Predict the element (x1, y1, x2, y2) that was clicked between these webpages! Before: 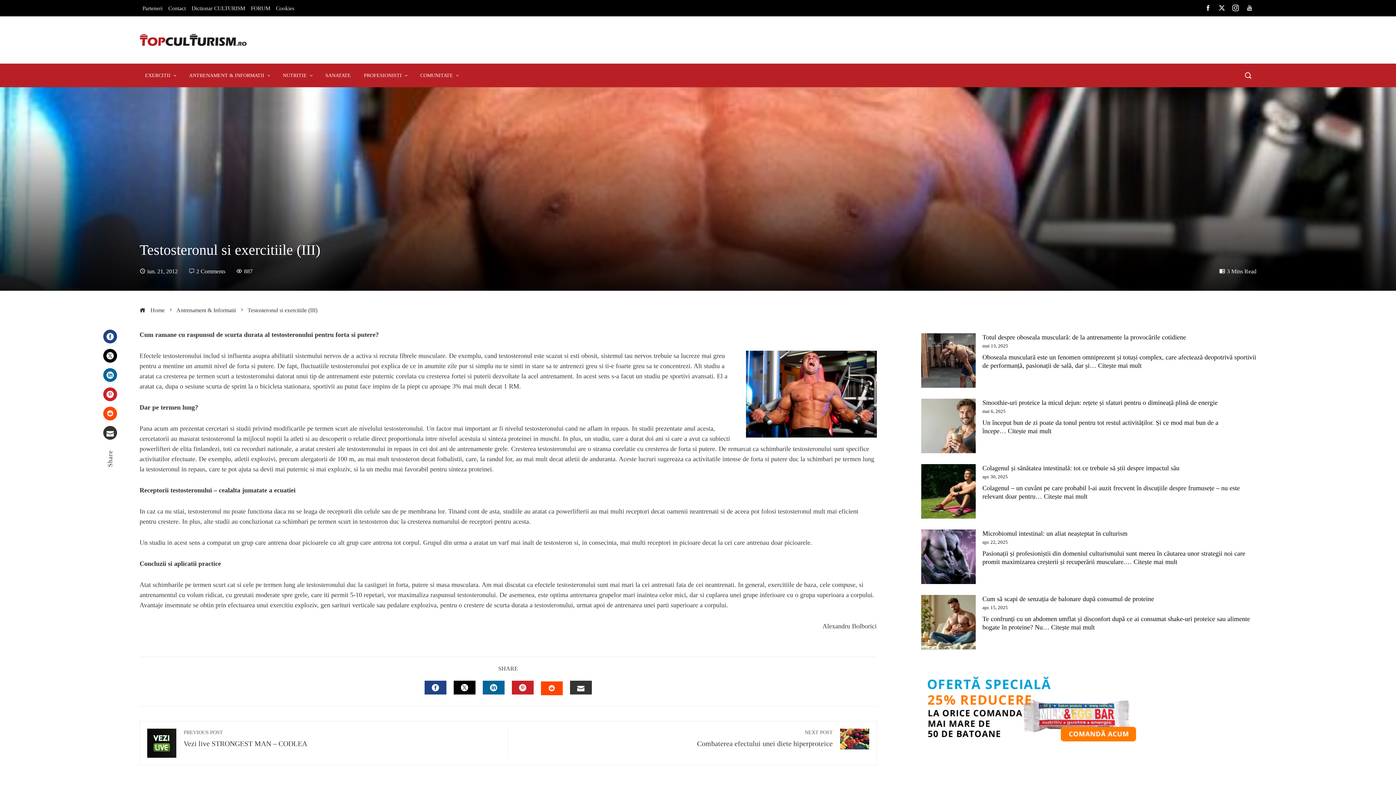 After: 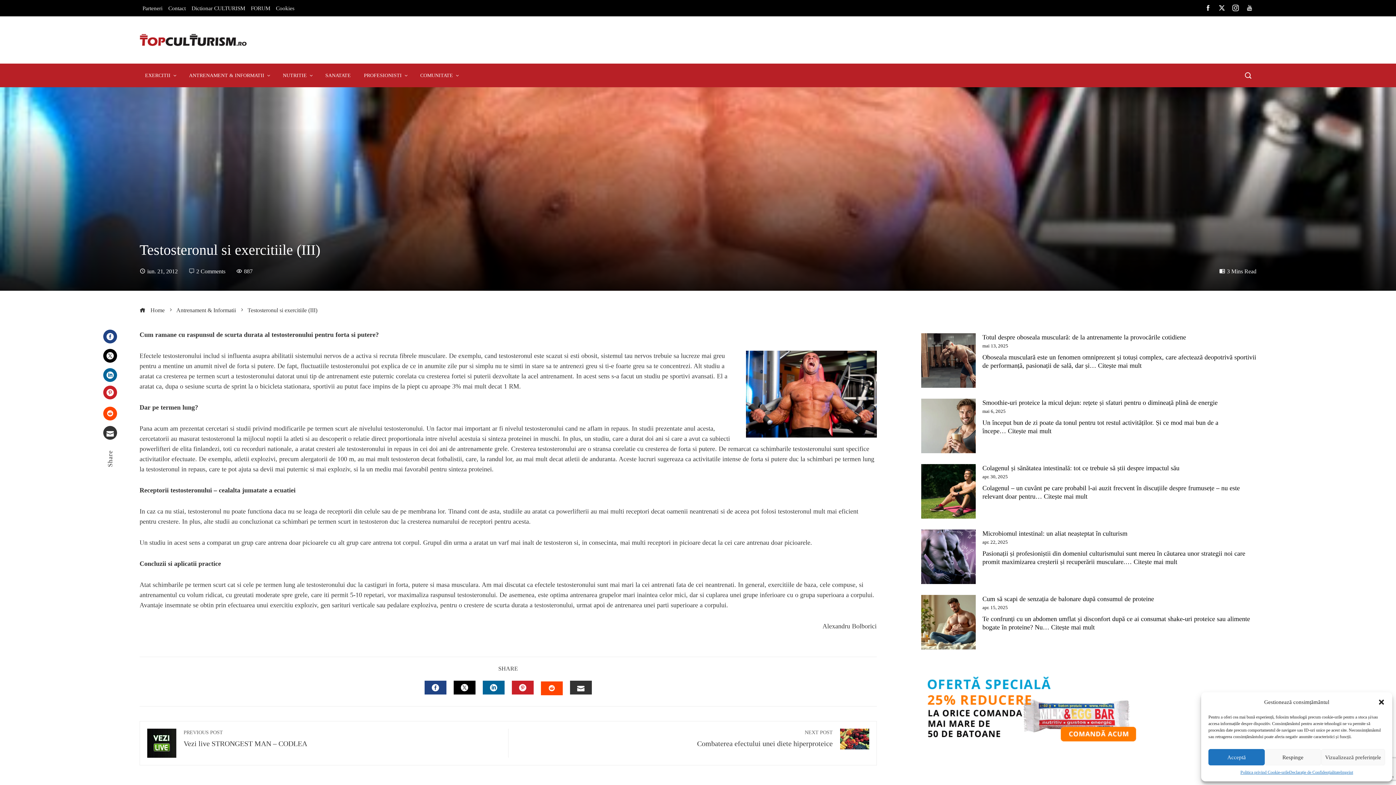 Action: bbox: (103, 387, 117, 401) label: Pinterest